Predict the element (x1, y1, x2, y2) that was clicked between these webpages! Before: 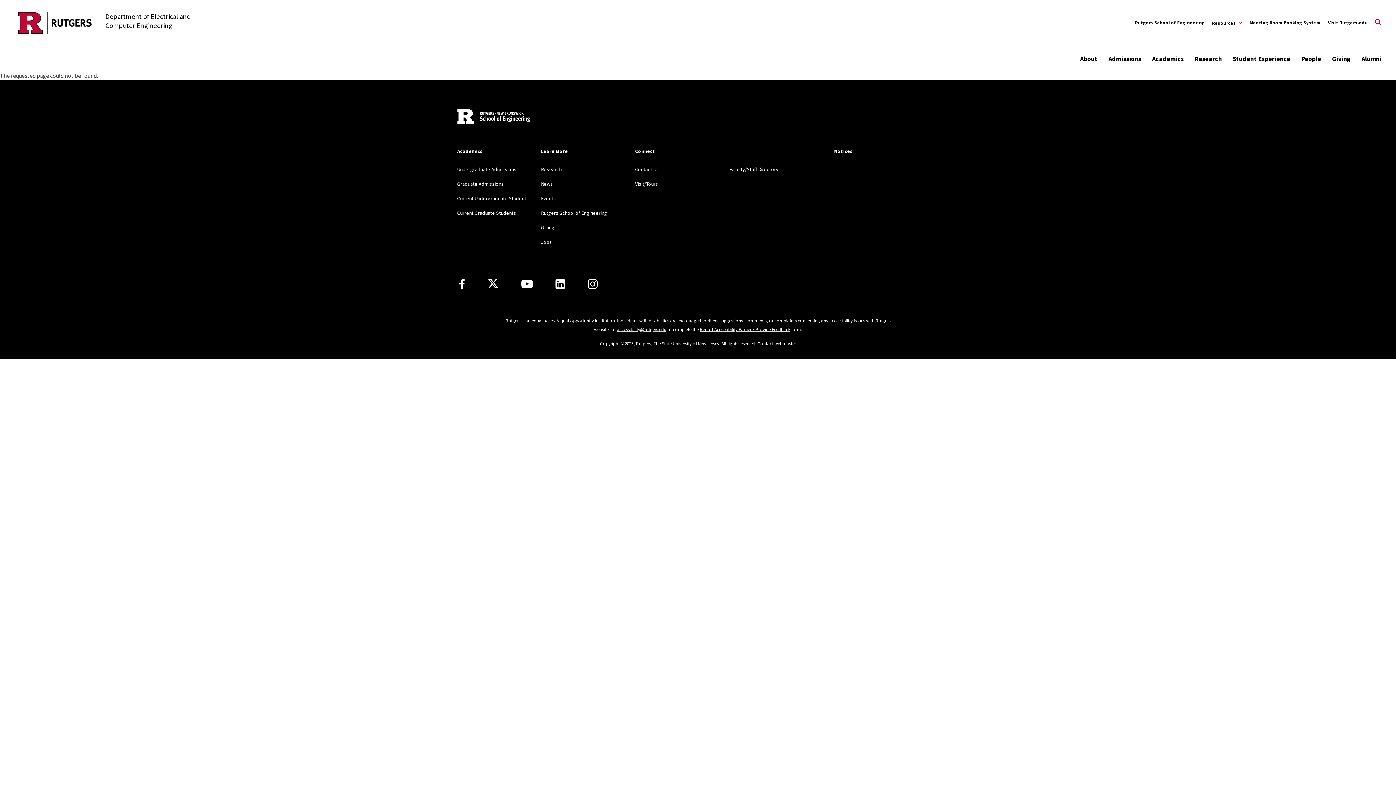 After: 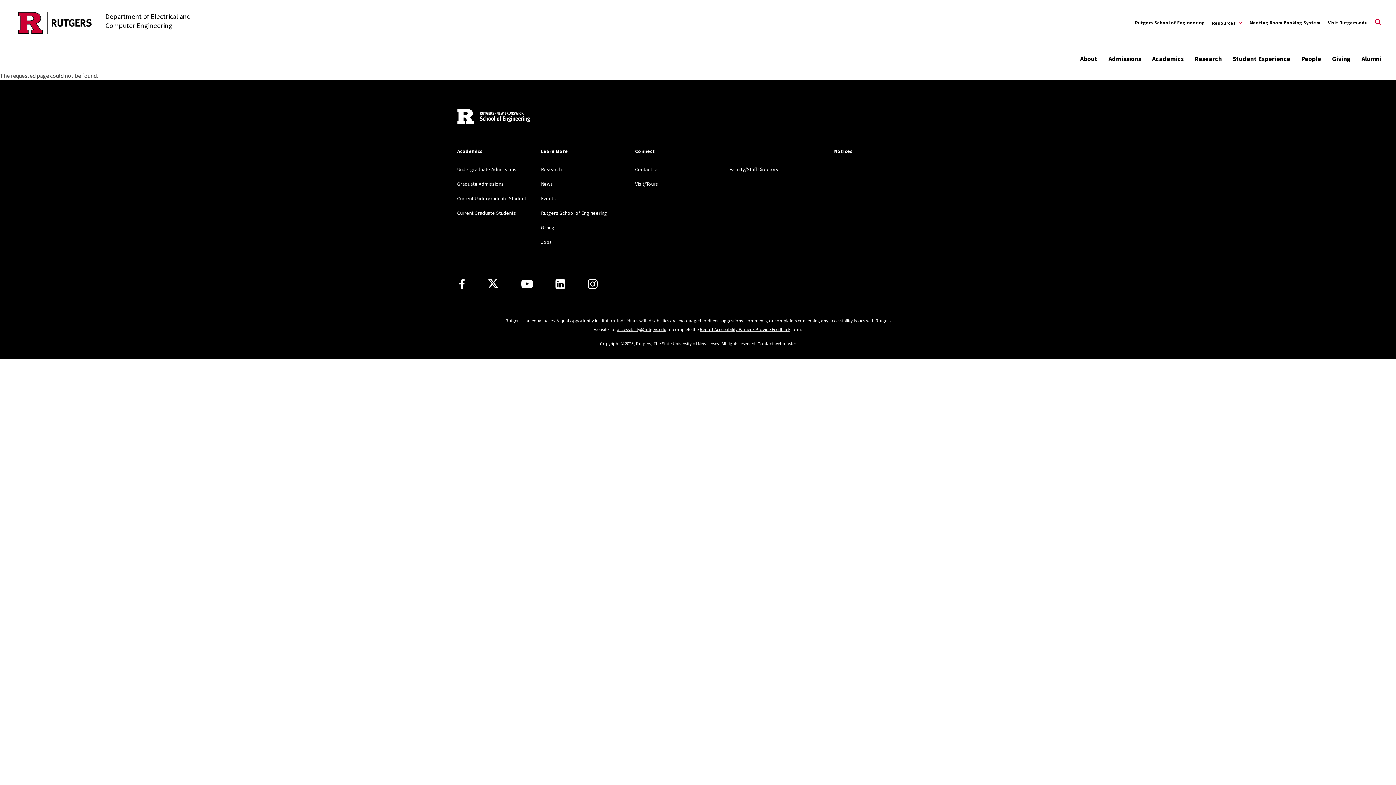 Action: bbox: (1328, 14, 1368, 30) label: Visit Rutgers.edu